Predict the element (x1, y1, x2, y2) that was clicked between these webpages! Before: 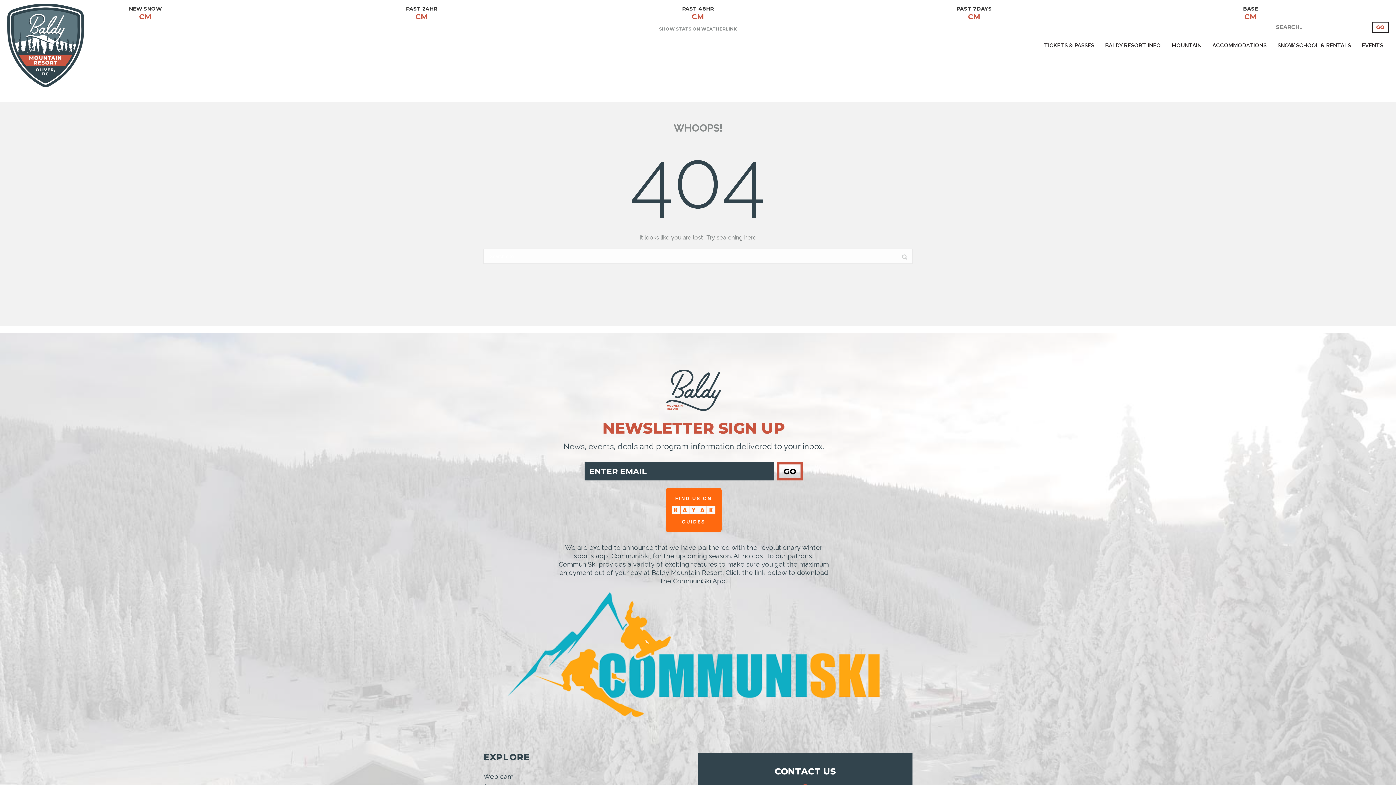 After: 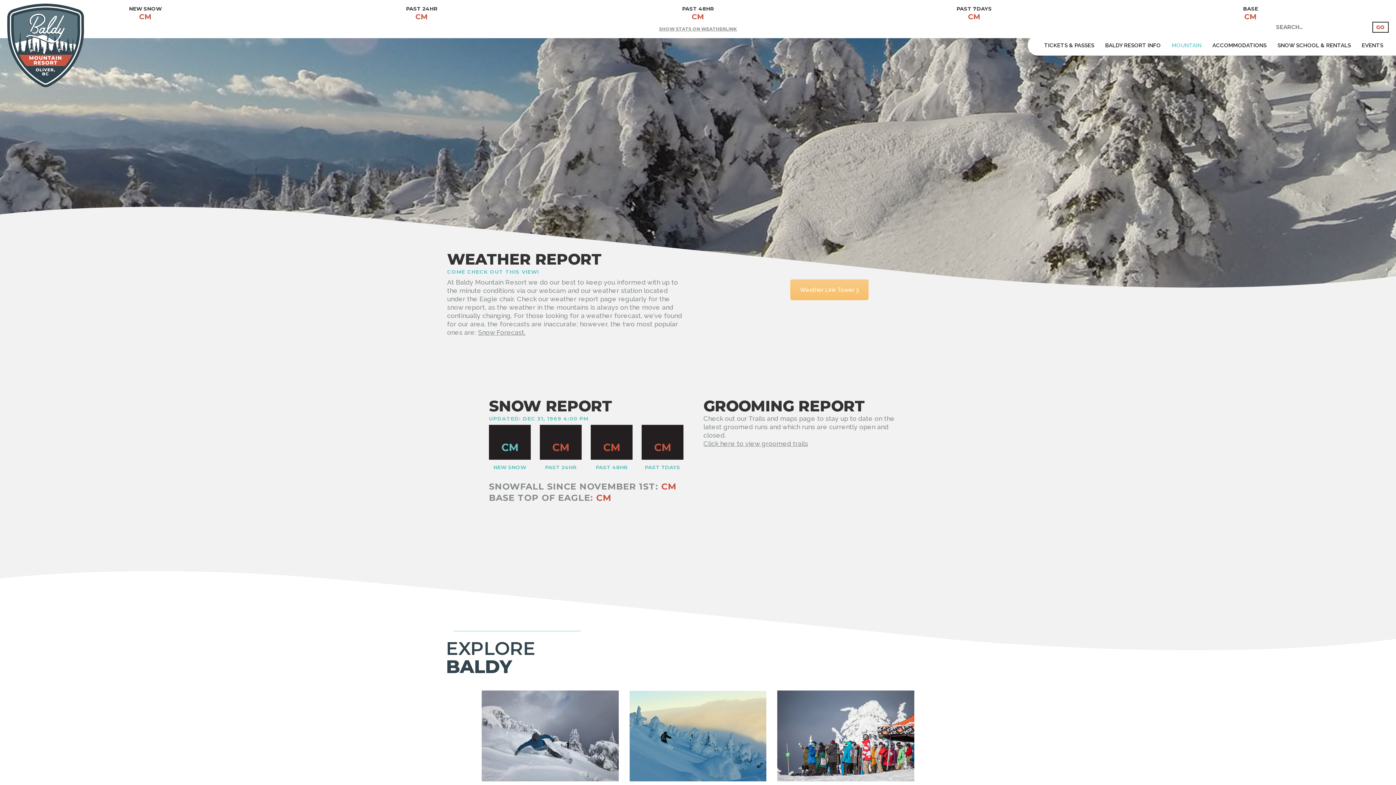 Action: bbox: (483, 772, 513, 782) label: Web cam